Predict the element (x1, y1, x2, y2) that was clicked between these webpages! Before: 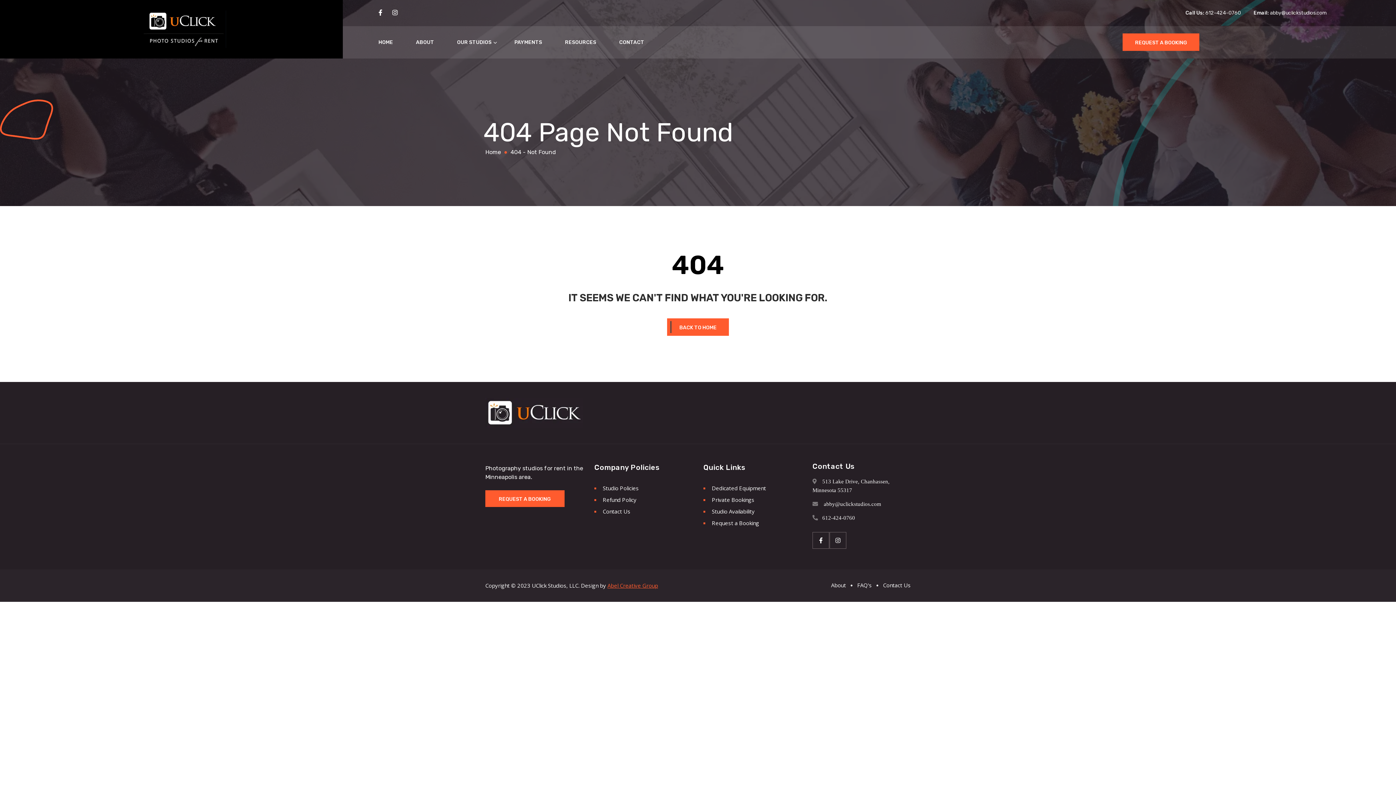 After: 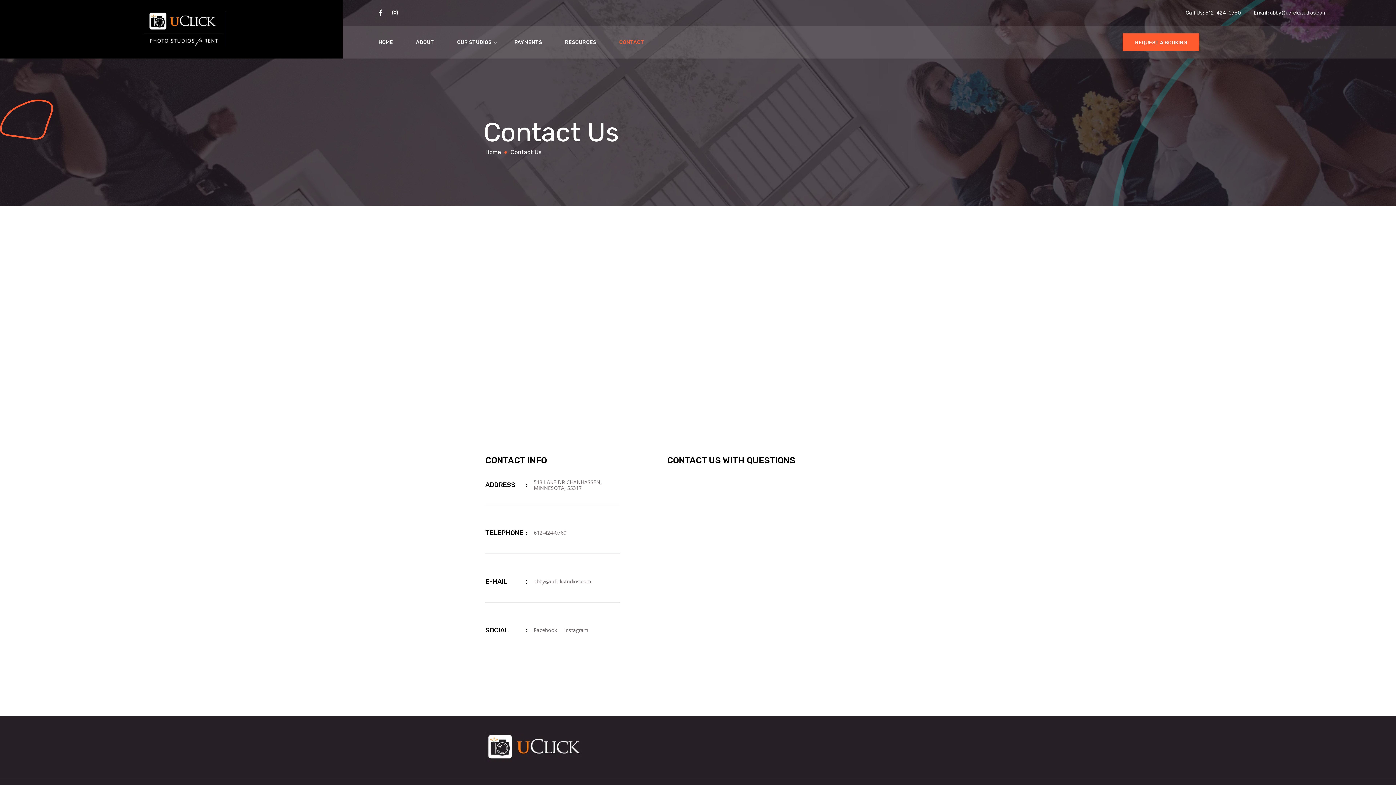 Action: bbox: (872, 581, 910, 588) label: Contact Us